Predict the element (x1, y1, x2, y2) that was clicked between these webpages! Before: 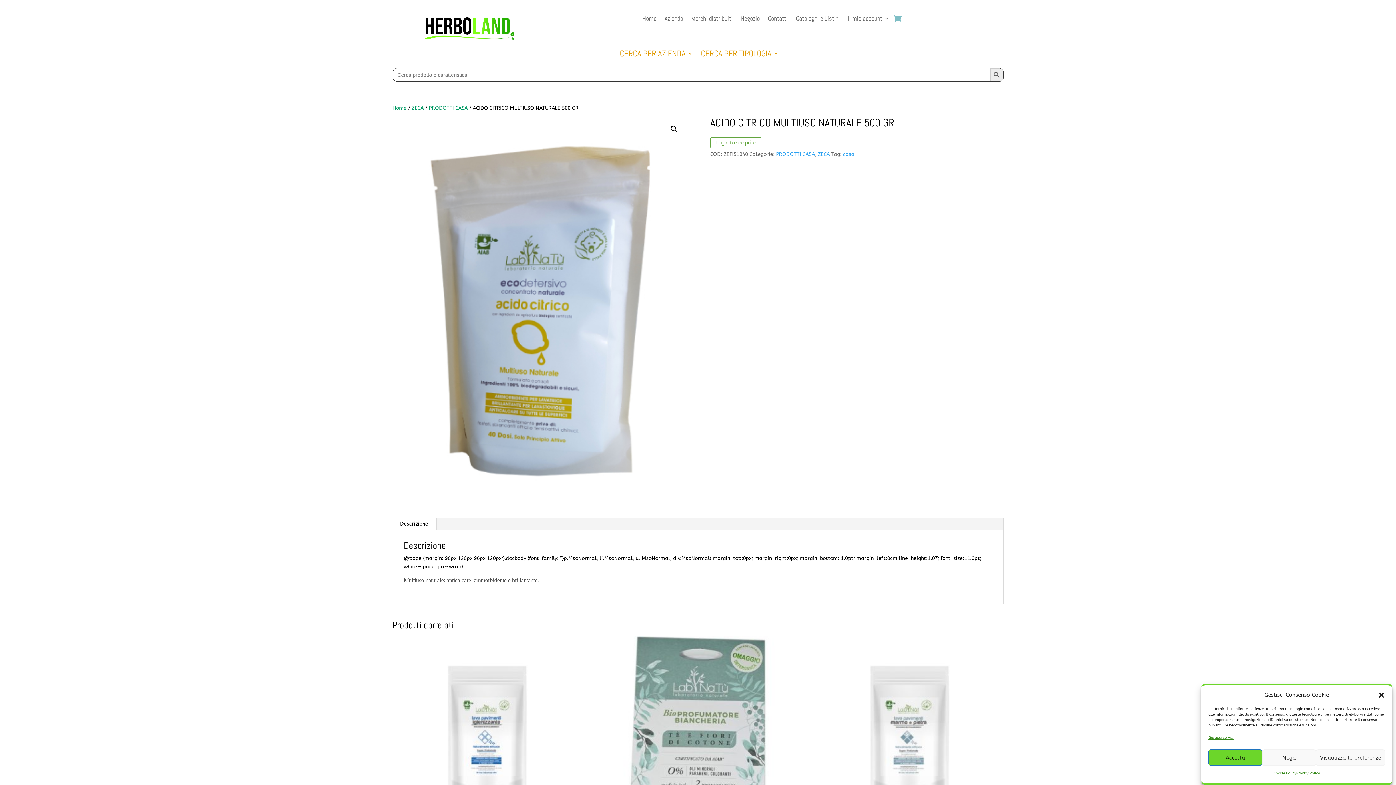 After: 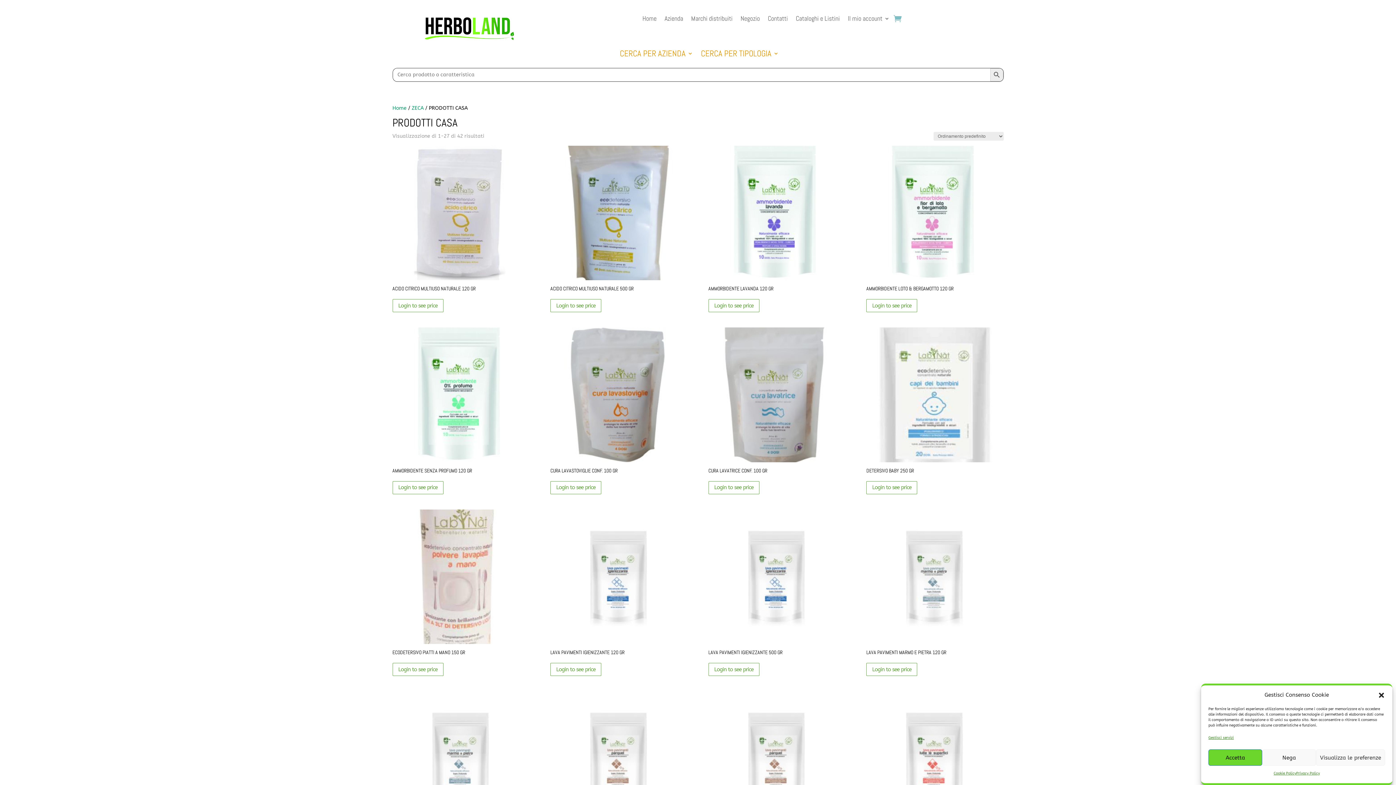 Action: bbox: (776, 151, 815, 157) label: PRODOTTI CASA